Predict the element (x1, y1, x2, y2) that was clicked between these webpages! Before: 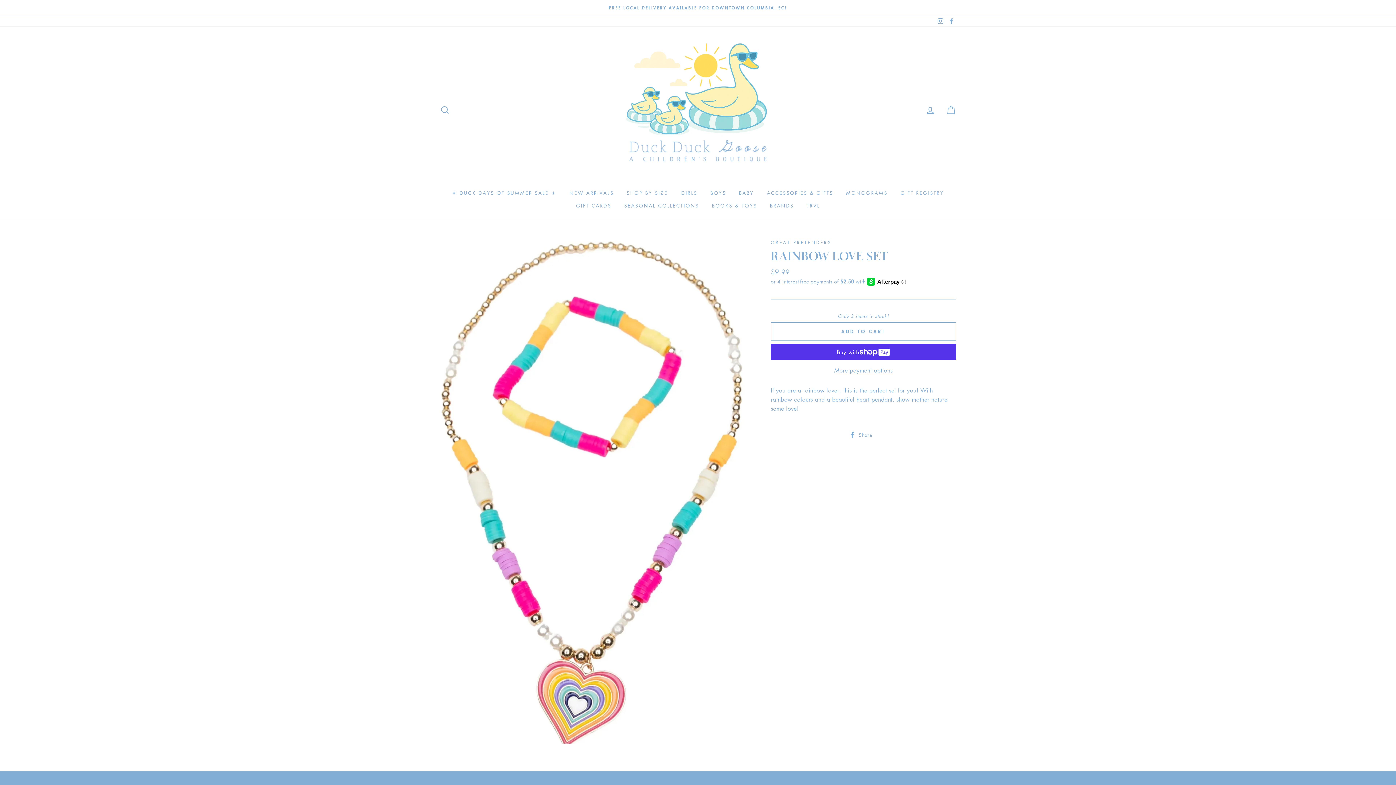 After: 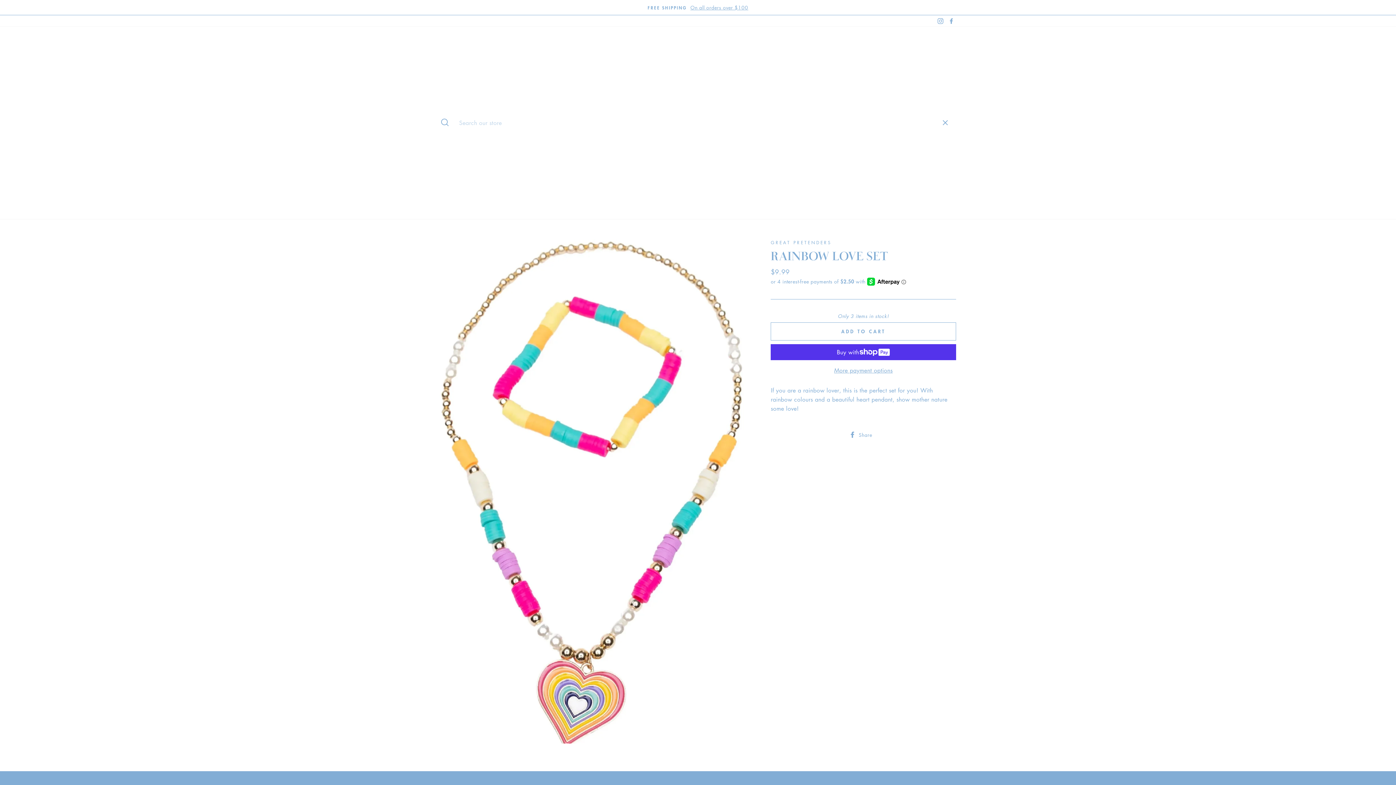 Action: bbox: (435, 102, 454, 118) label: SEARCH